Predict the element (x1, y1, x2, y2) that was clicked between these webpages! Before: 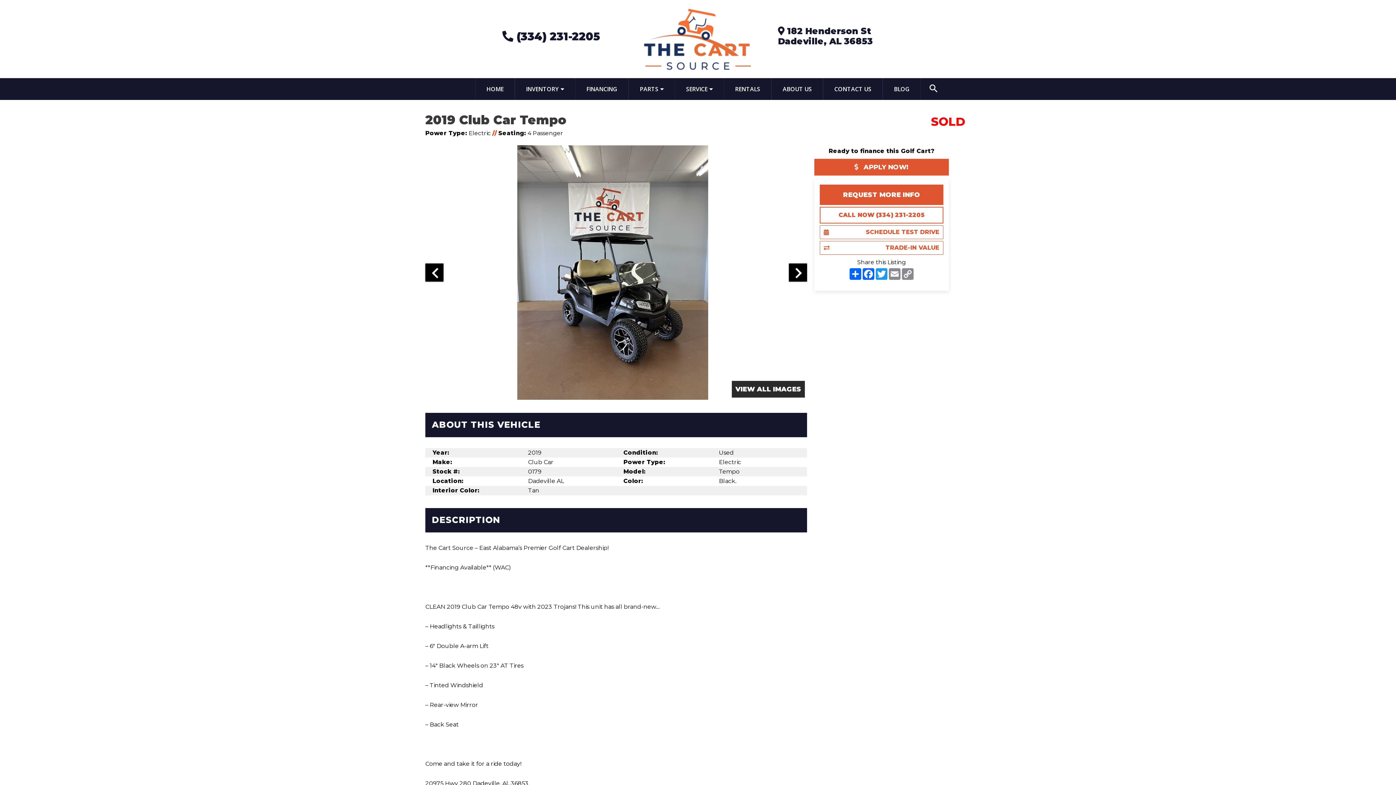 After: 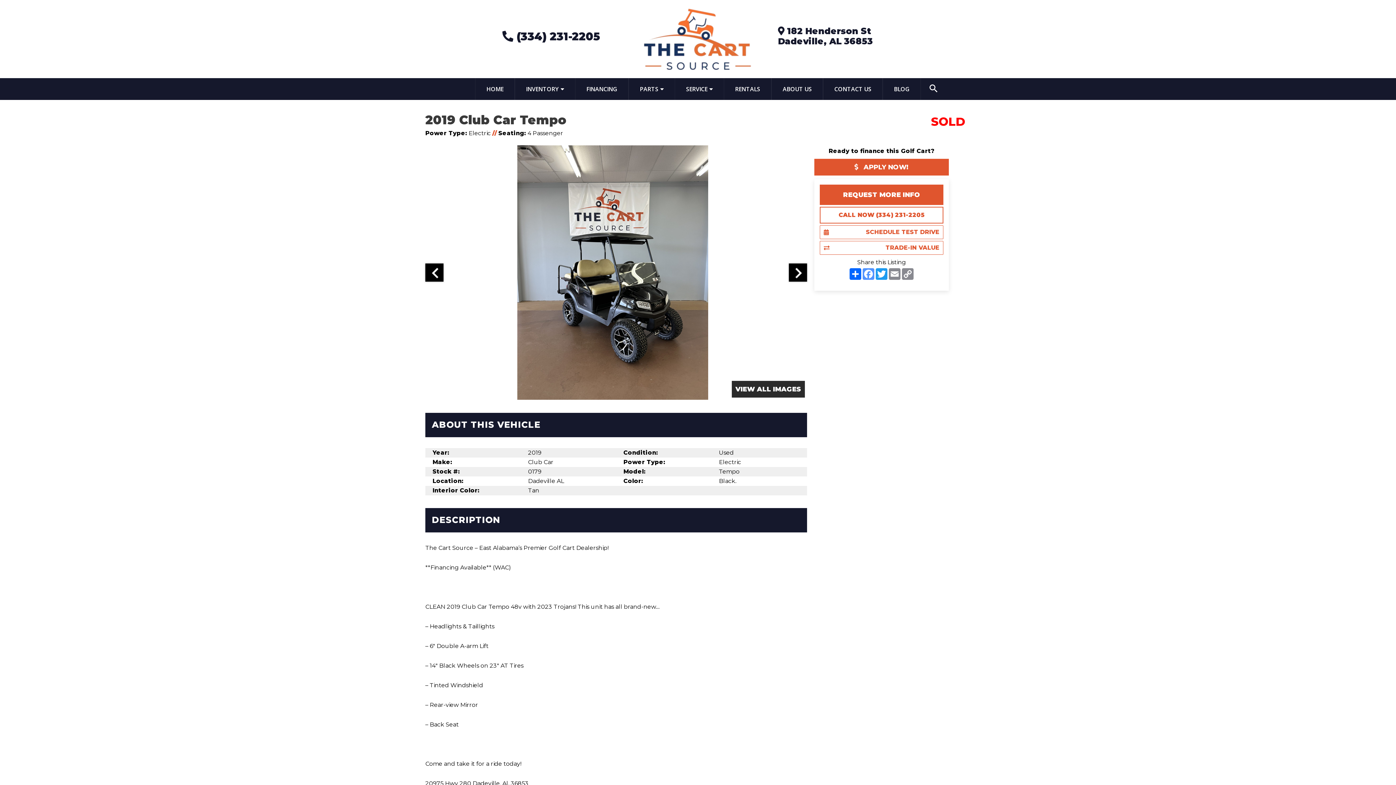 Action: label: Facebook bbox: (862, 268, 875, 280)